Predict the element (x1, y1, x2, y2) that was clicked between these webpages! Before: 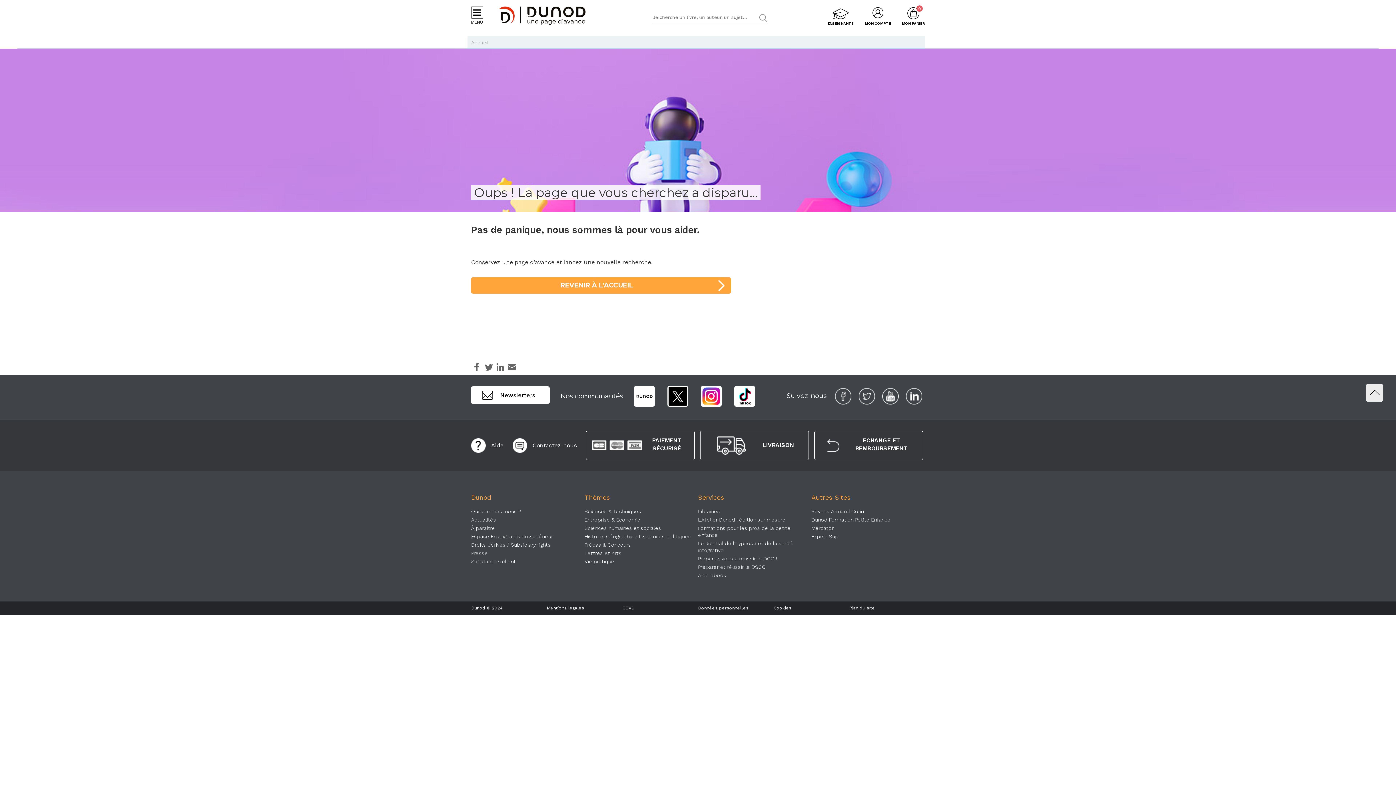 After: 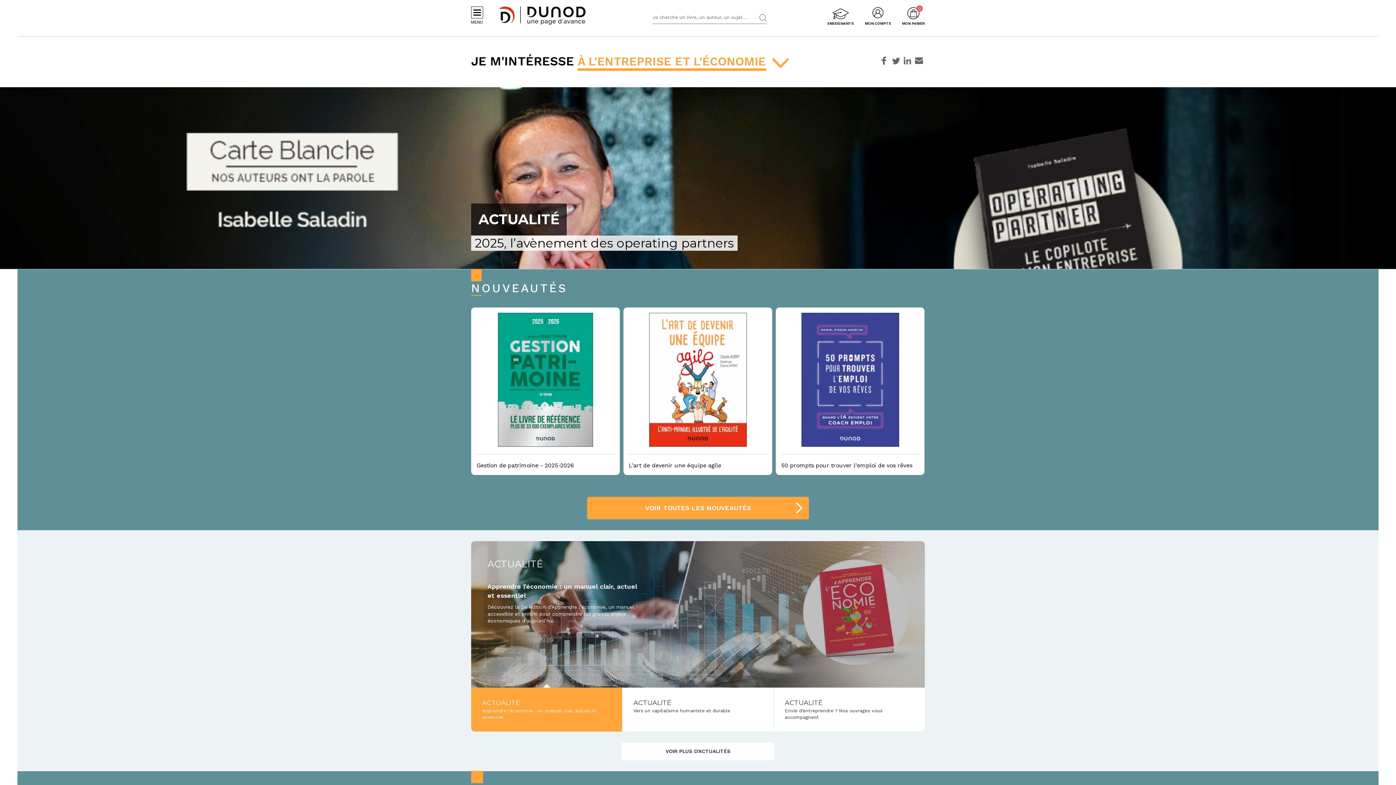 Action: bbox: (584, 516, 698, 524) label: Entreprise & Economie